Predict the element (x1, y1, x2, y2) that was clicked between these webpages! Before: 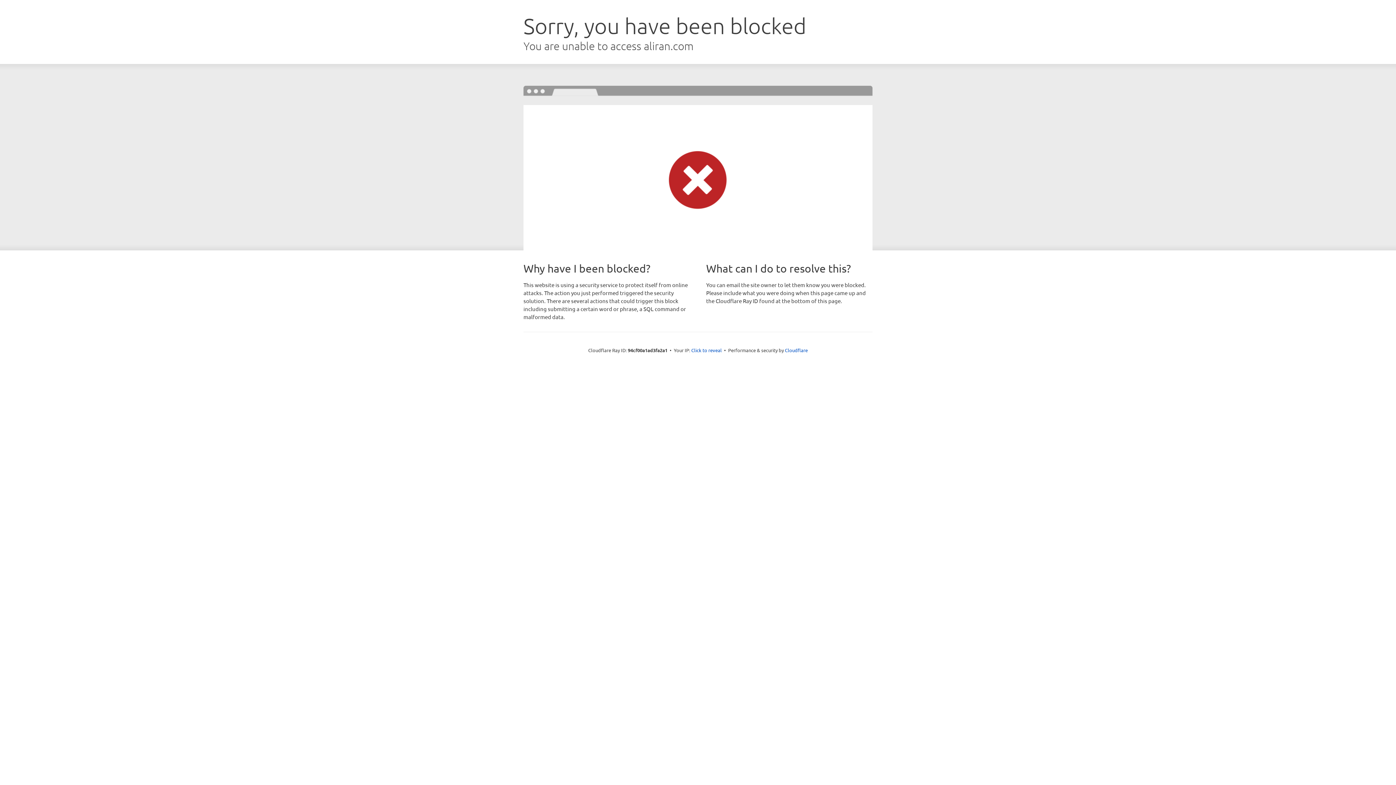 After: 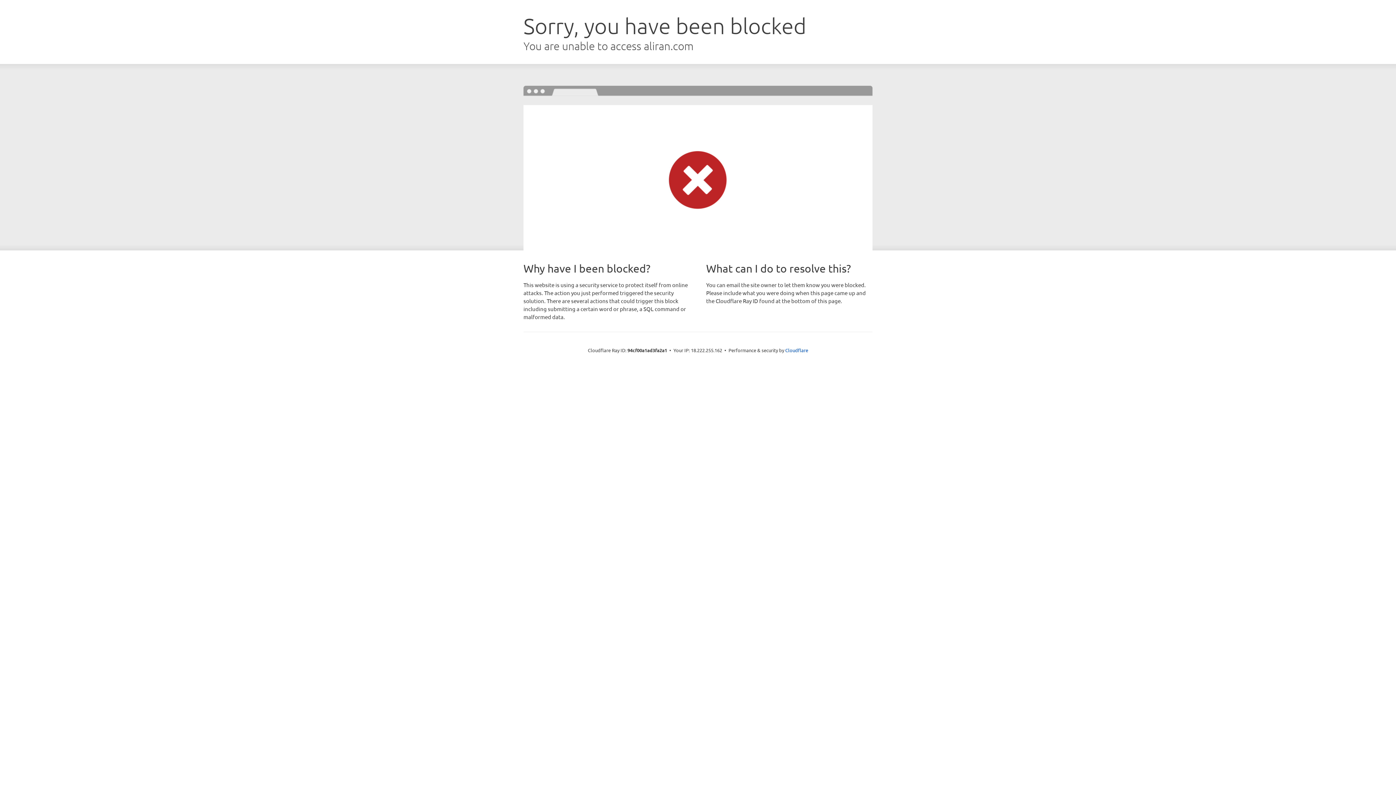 Action: label: Click to reveal bbox: (691, 346, 722, 353)